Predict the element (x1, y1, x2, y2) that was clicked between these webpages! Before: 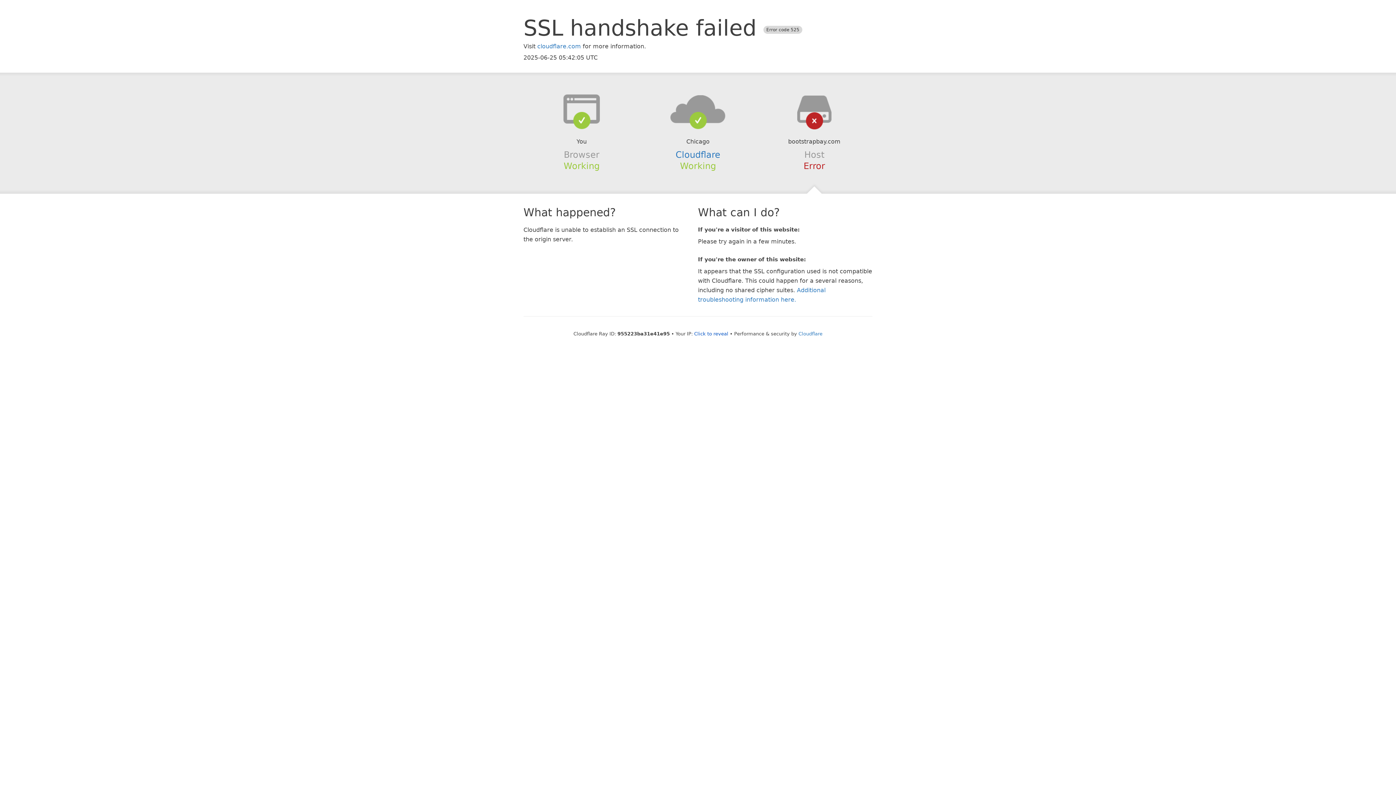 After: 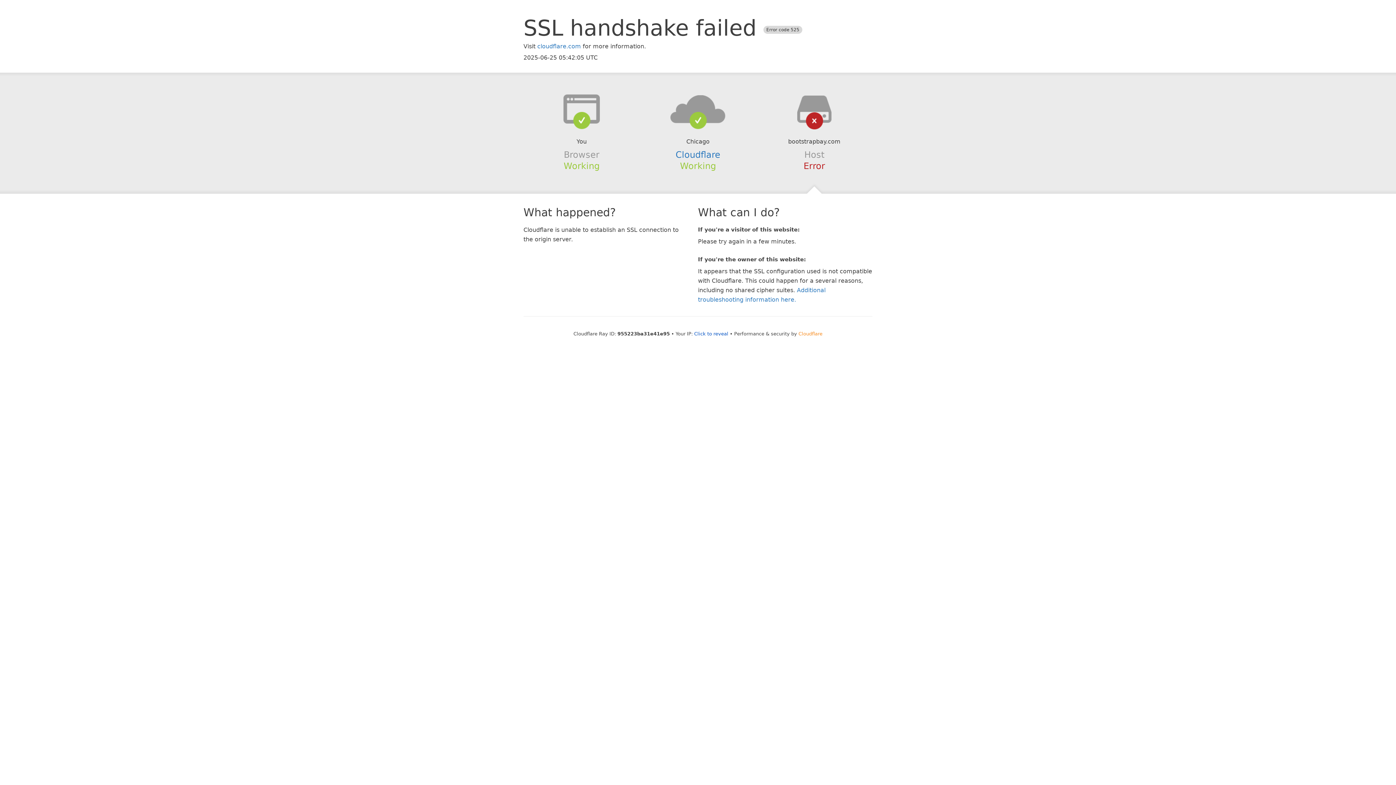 Action: label: Cloudflare bbox: (798, 331, 822, 336)